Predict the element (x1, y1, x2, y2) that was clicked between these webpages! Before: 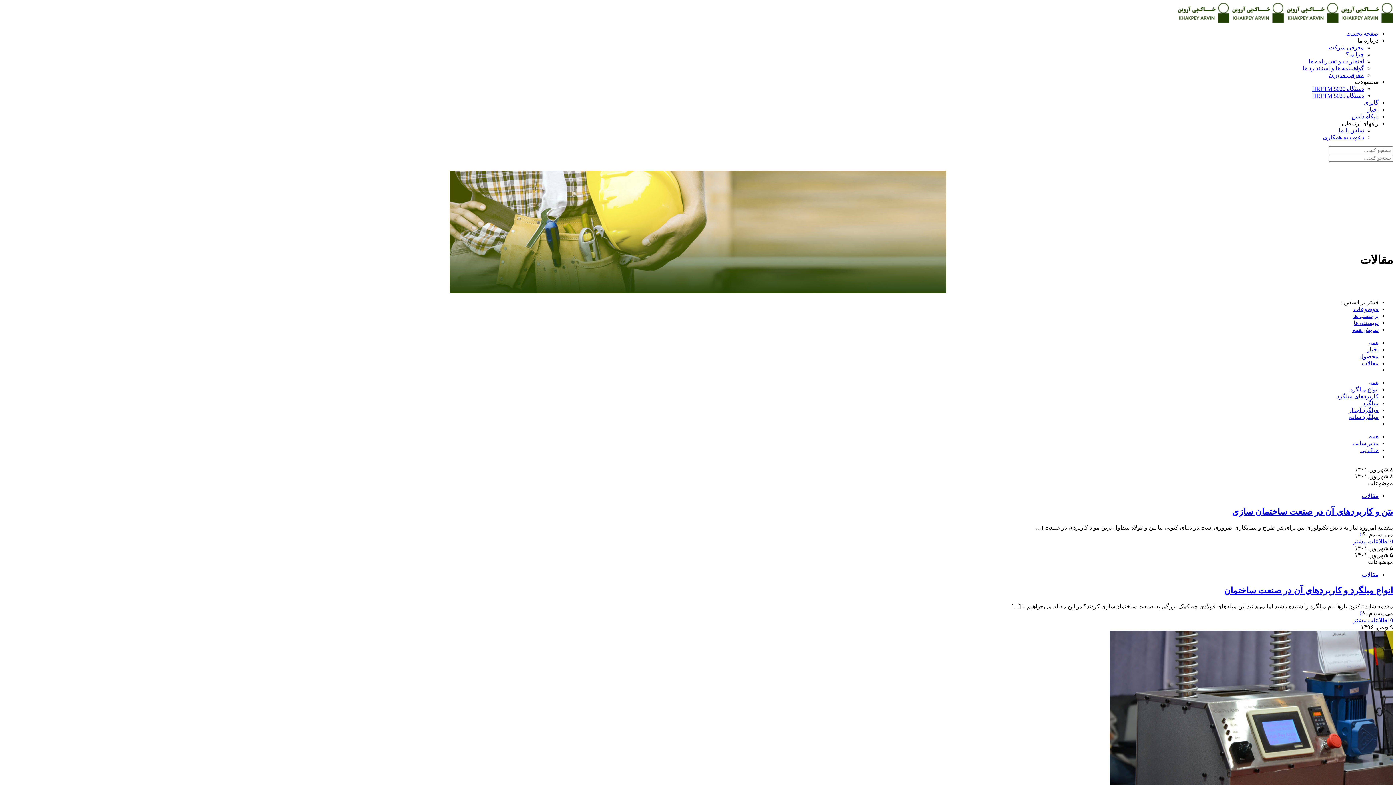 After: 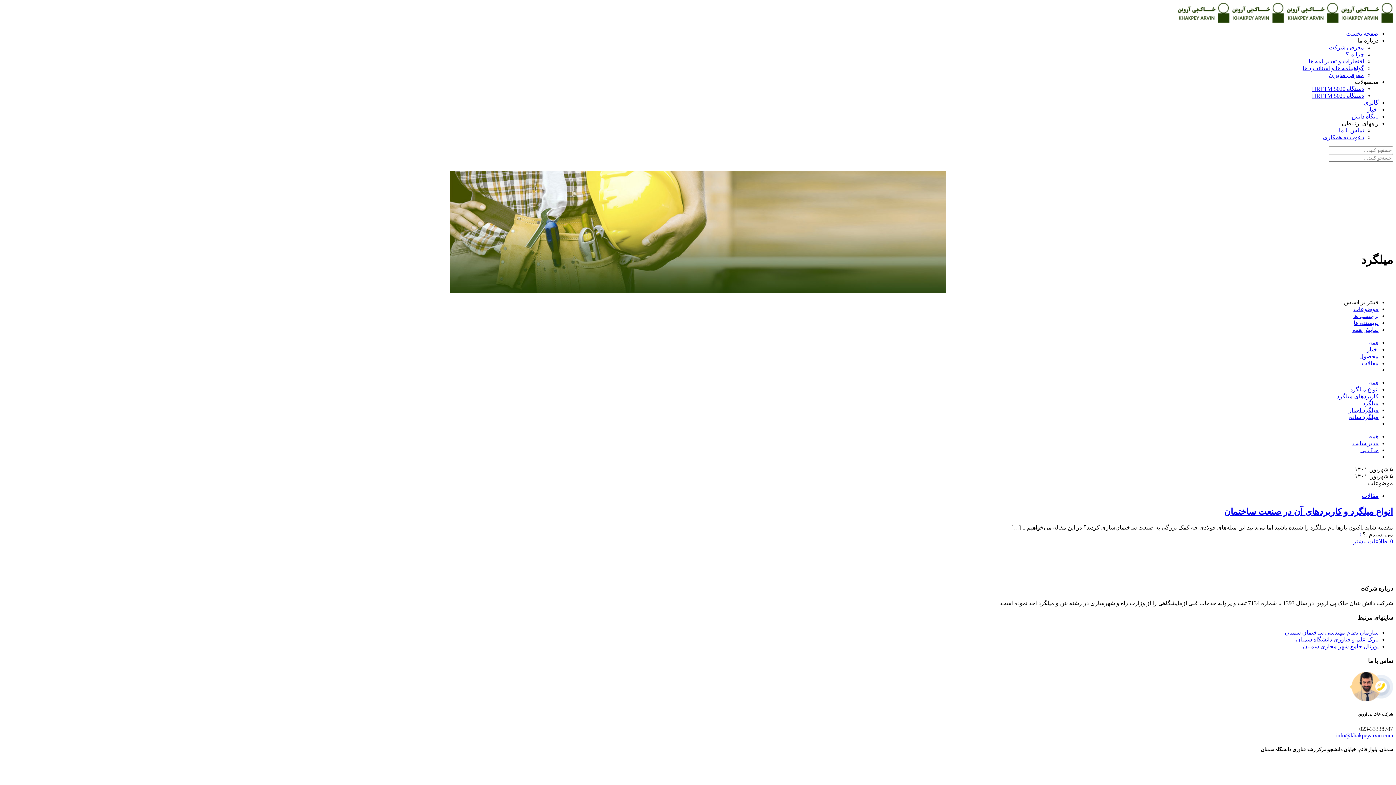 Action: label: میلگرد bbox: (1362, 400, 1378, 406)